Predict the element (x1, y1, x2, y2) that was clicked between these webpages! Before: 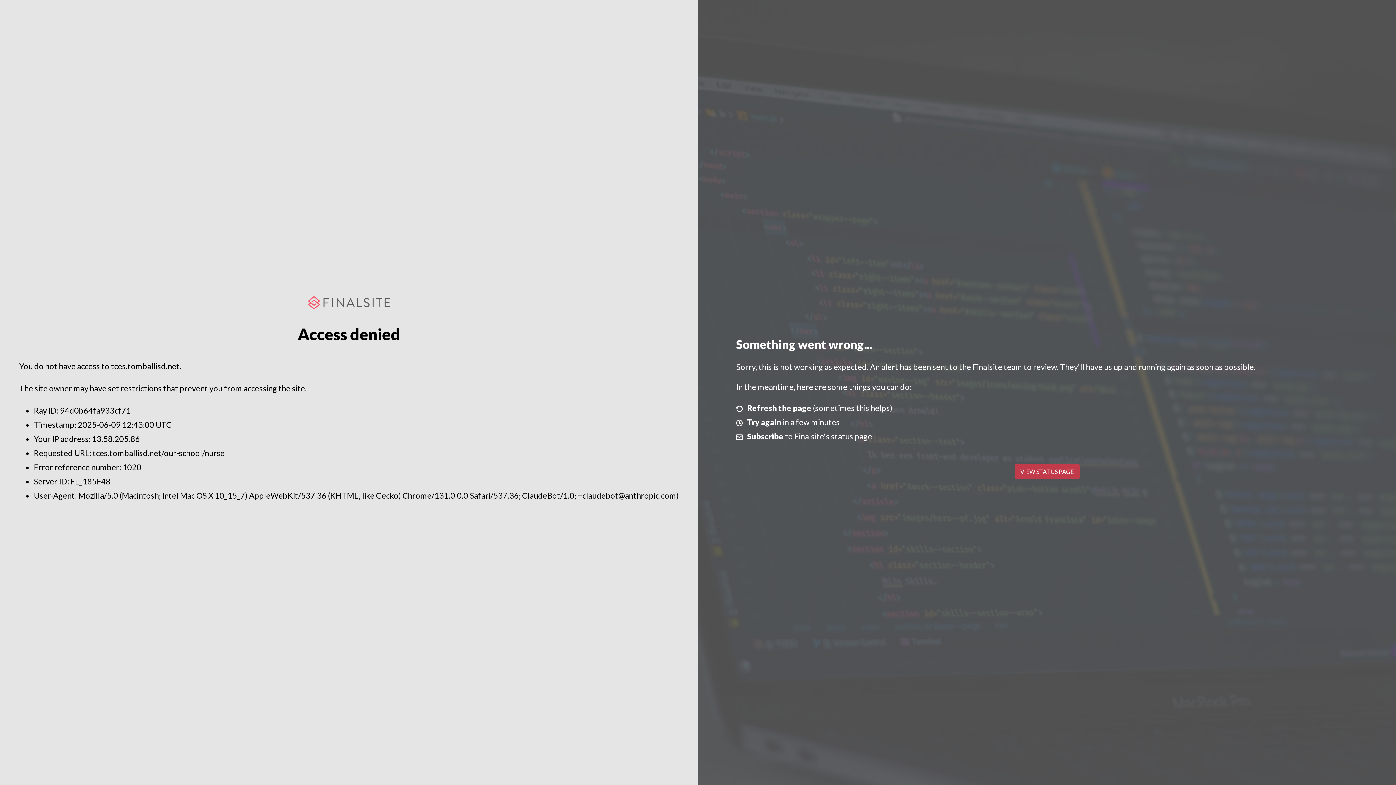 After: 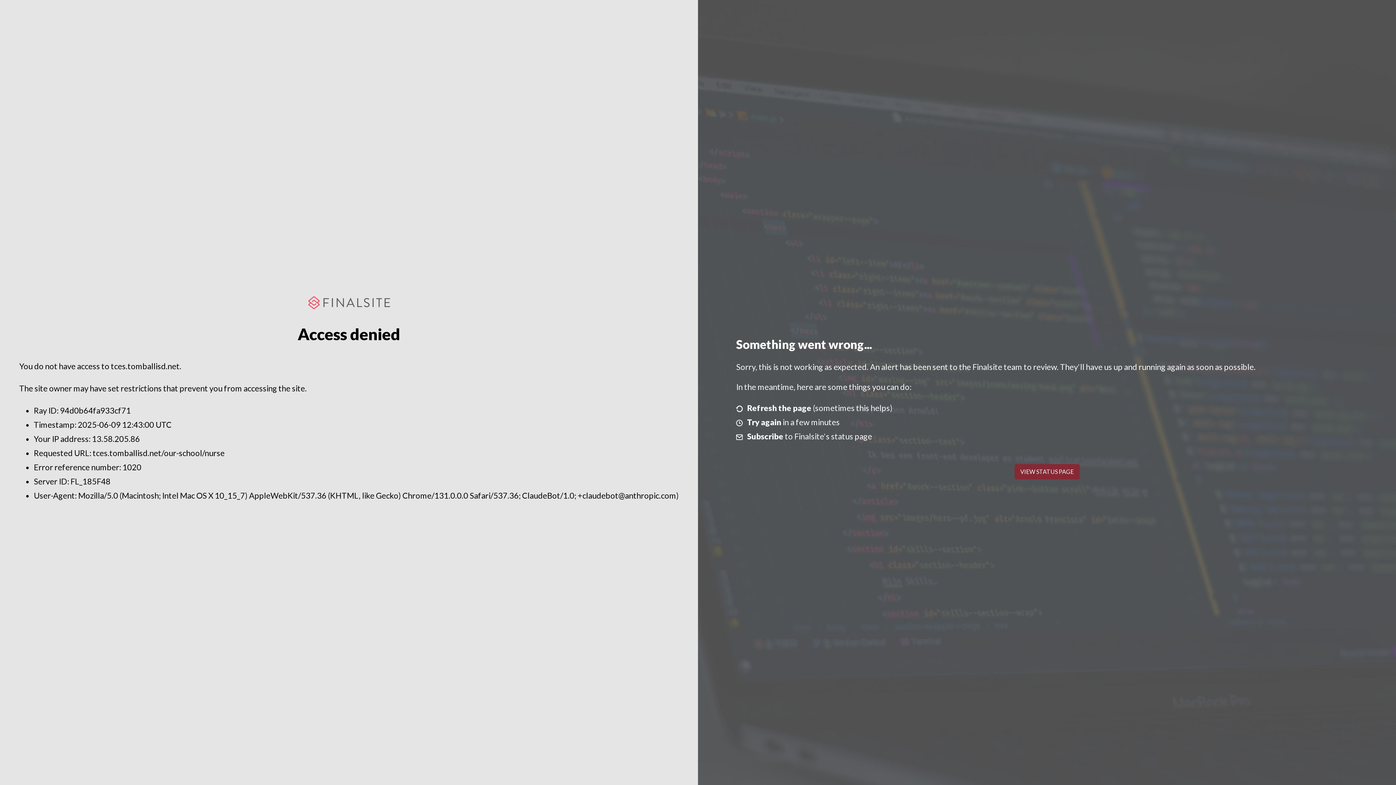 Action: label: VIEW STATUS PAGE bbox: (1014, 464, 1079, 479)